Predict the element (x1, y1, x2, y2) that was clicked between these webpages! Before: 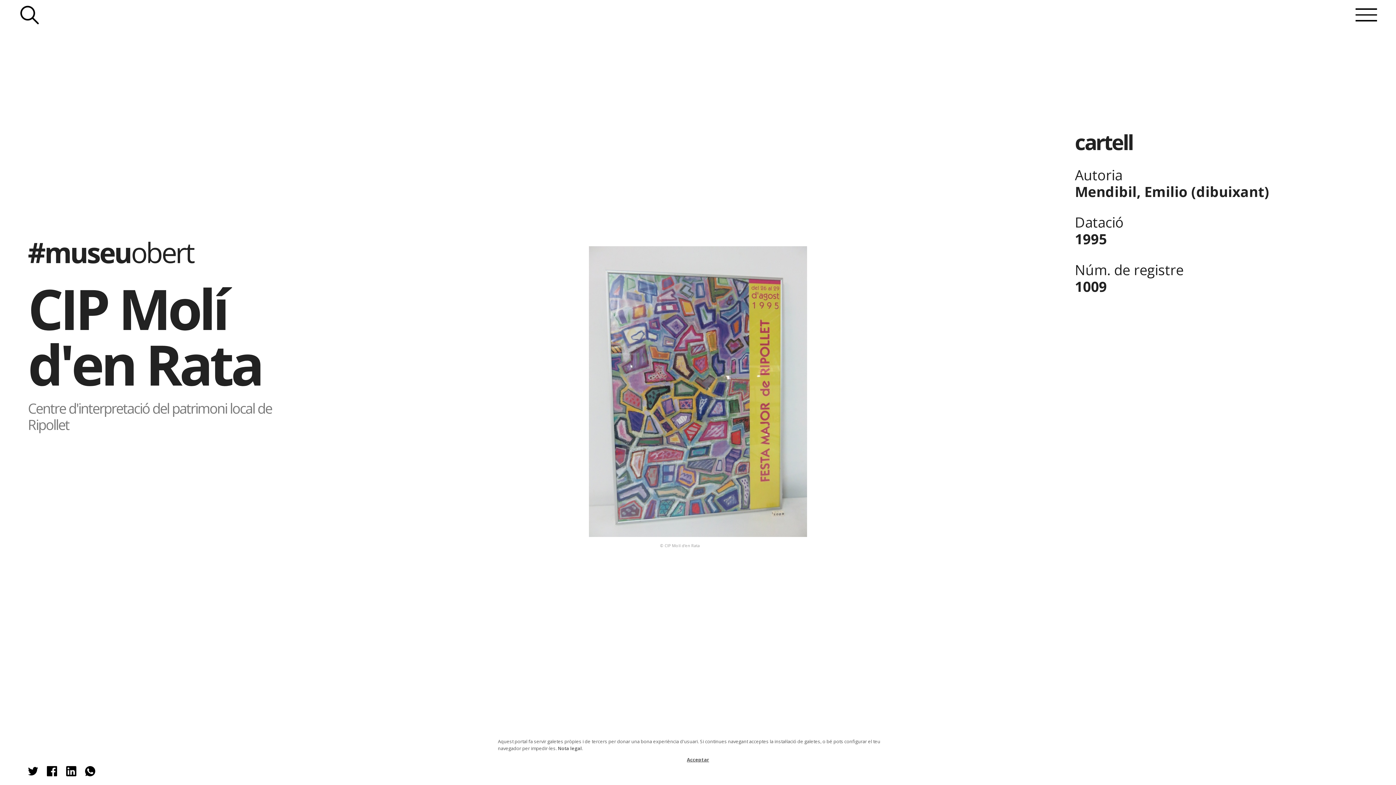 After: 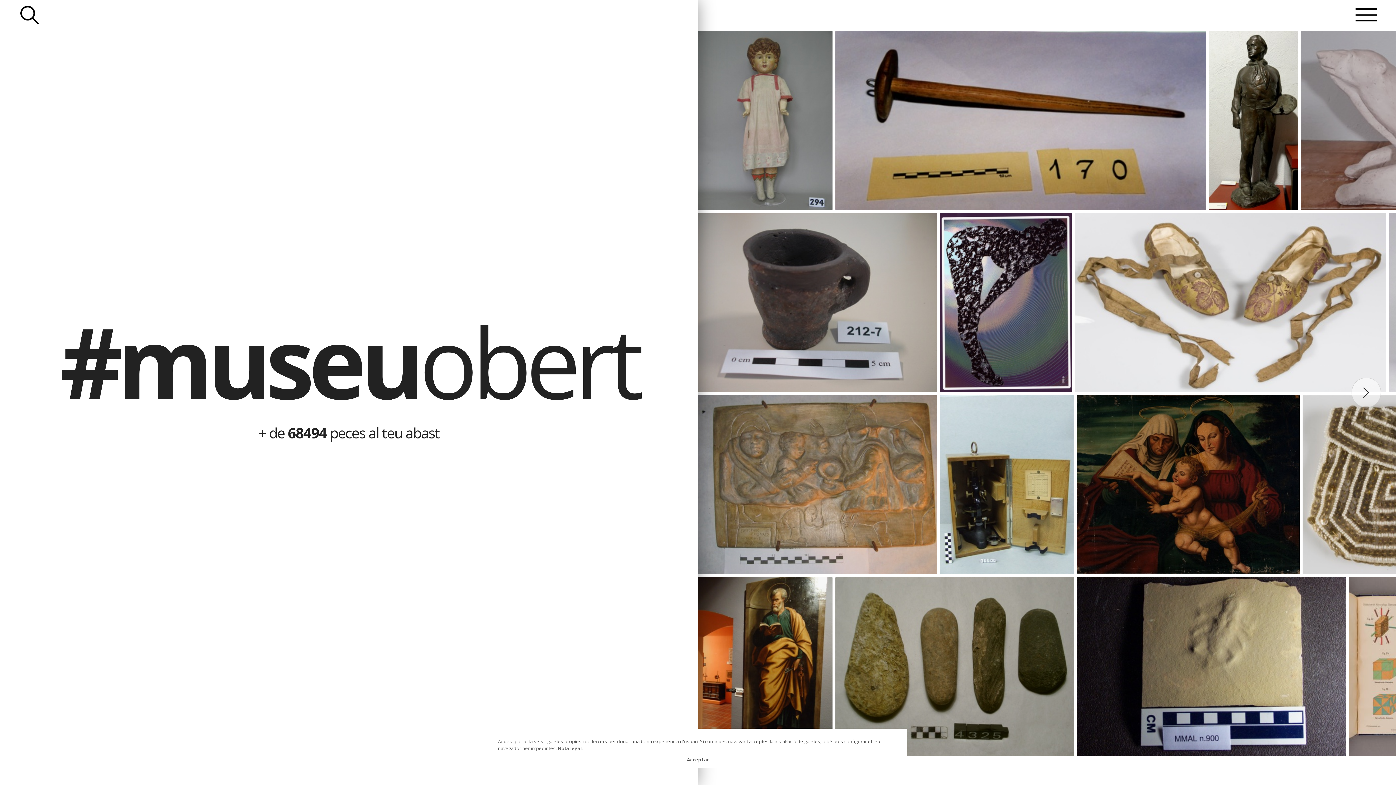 Action: bbox: (27, 233, 193, 271) label: #museuobert